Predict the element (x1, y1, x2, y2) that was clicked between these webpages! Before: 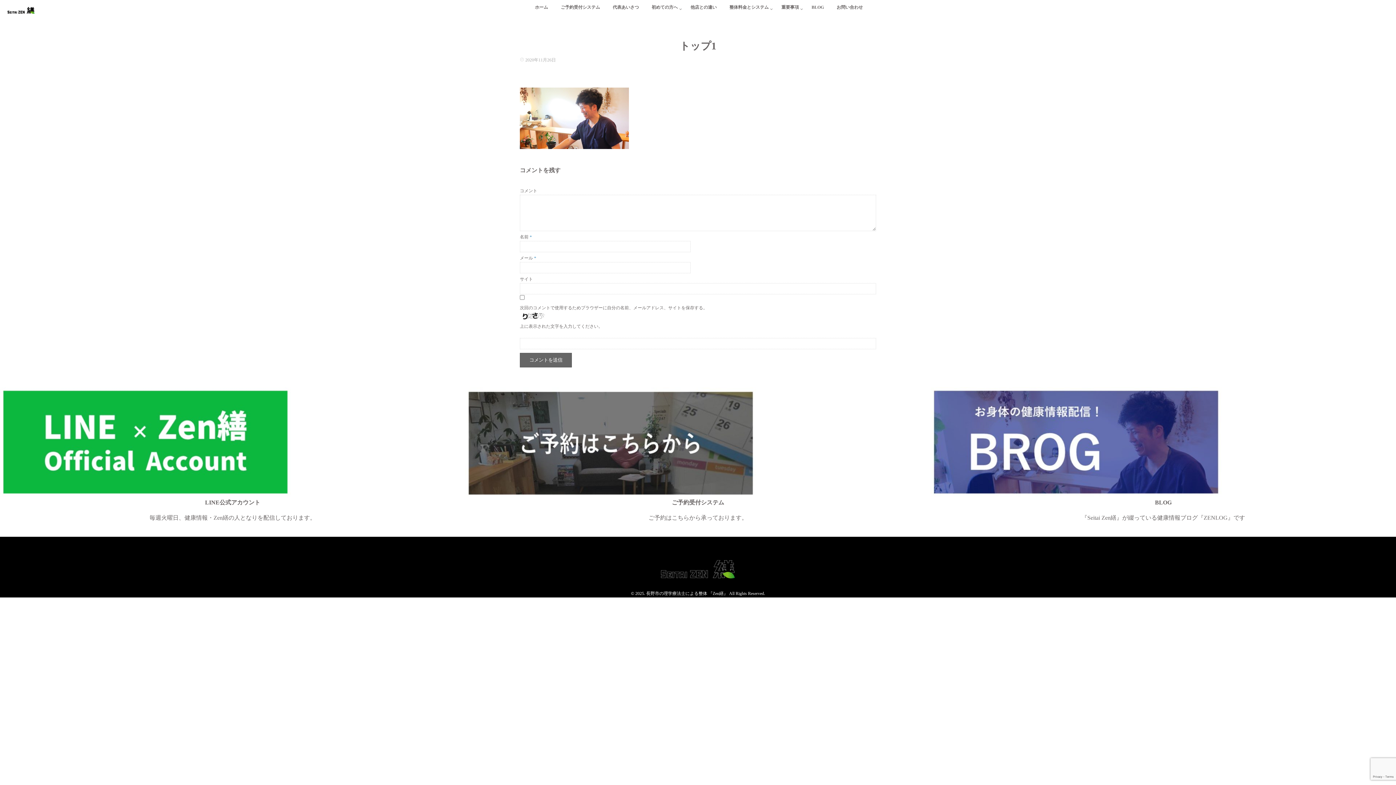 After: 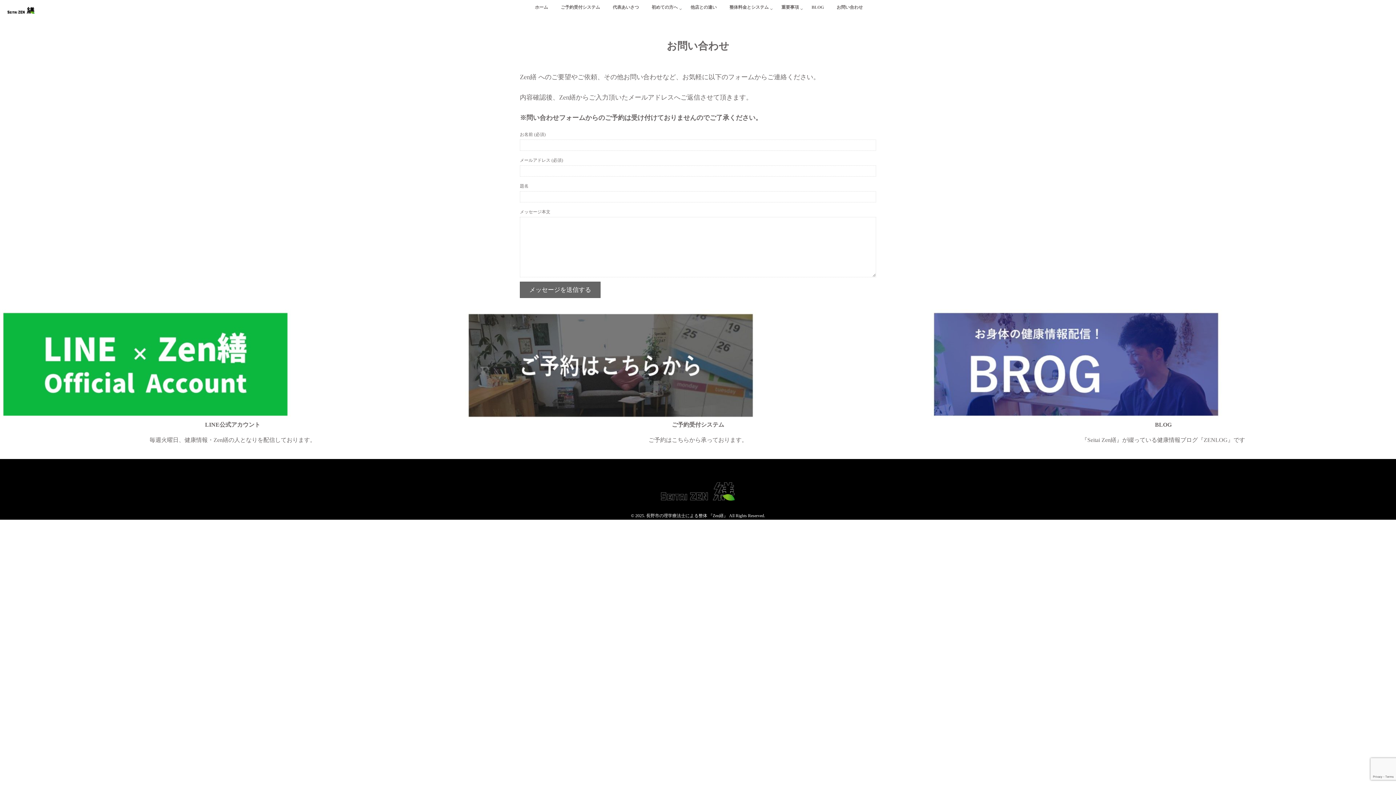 Action: bbox: (831, 0, 868, 20) label: お問い合わせ